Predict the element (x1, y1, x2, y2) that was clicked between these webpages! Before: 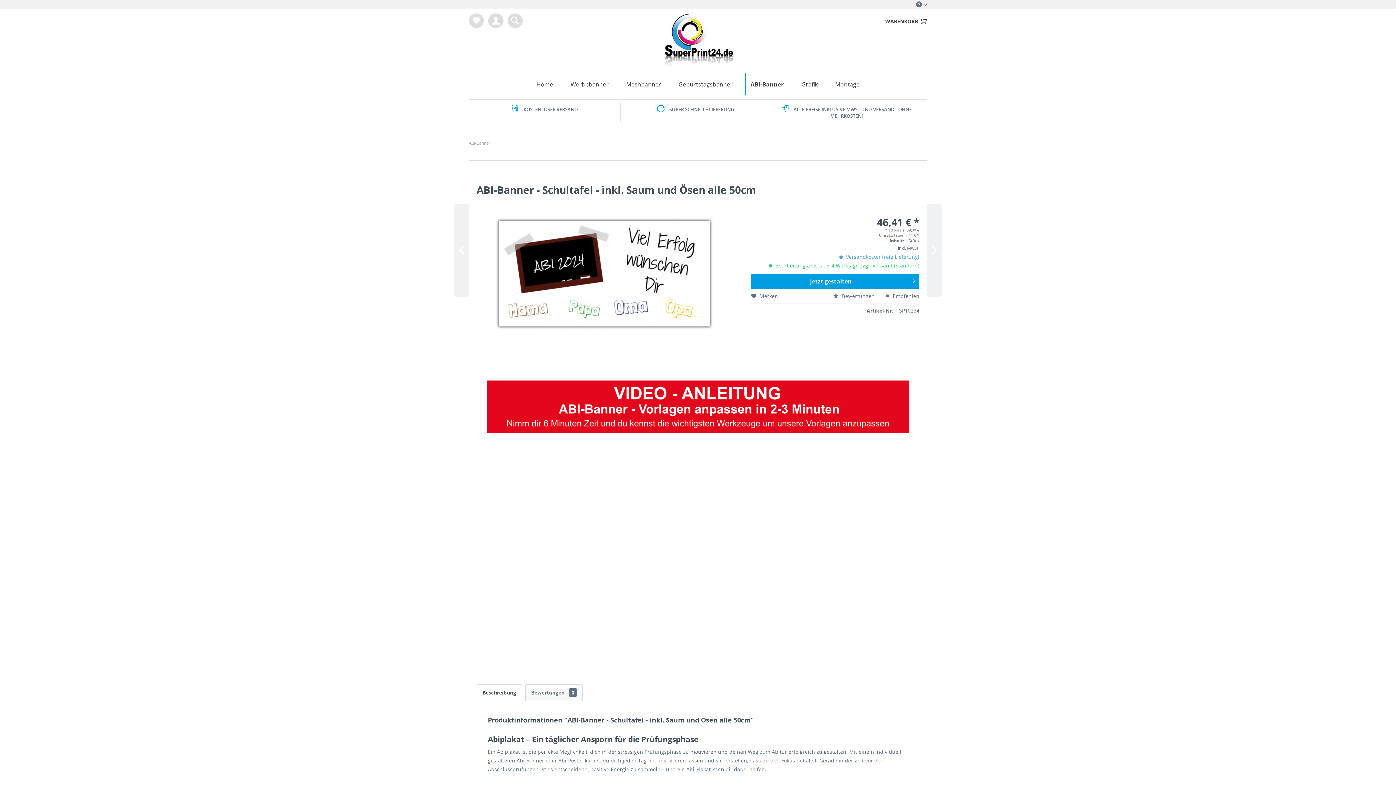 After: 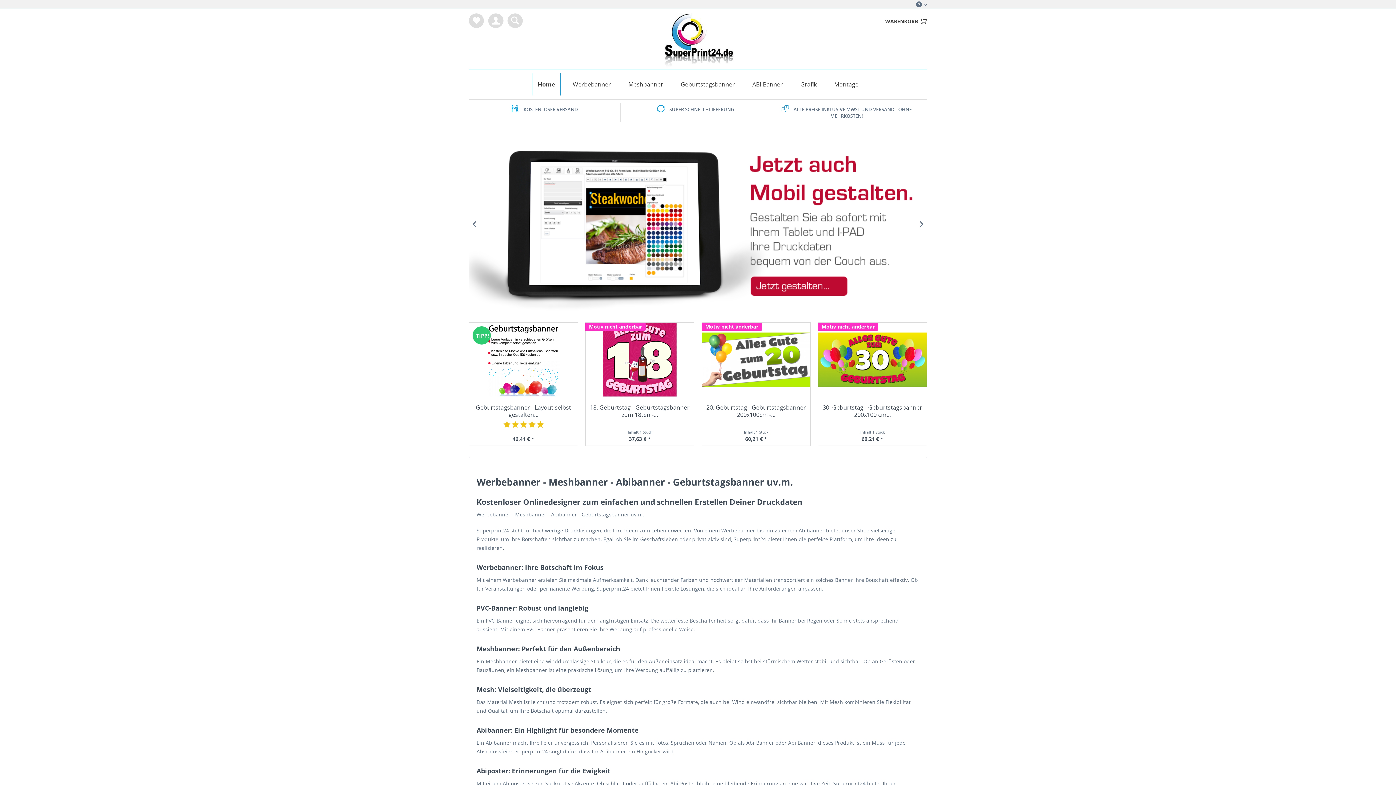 Action: bbox: (531, 73, 558, 95) label: Home